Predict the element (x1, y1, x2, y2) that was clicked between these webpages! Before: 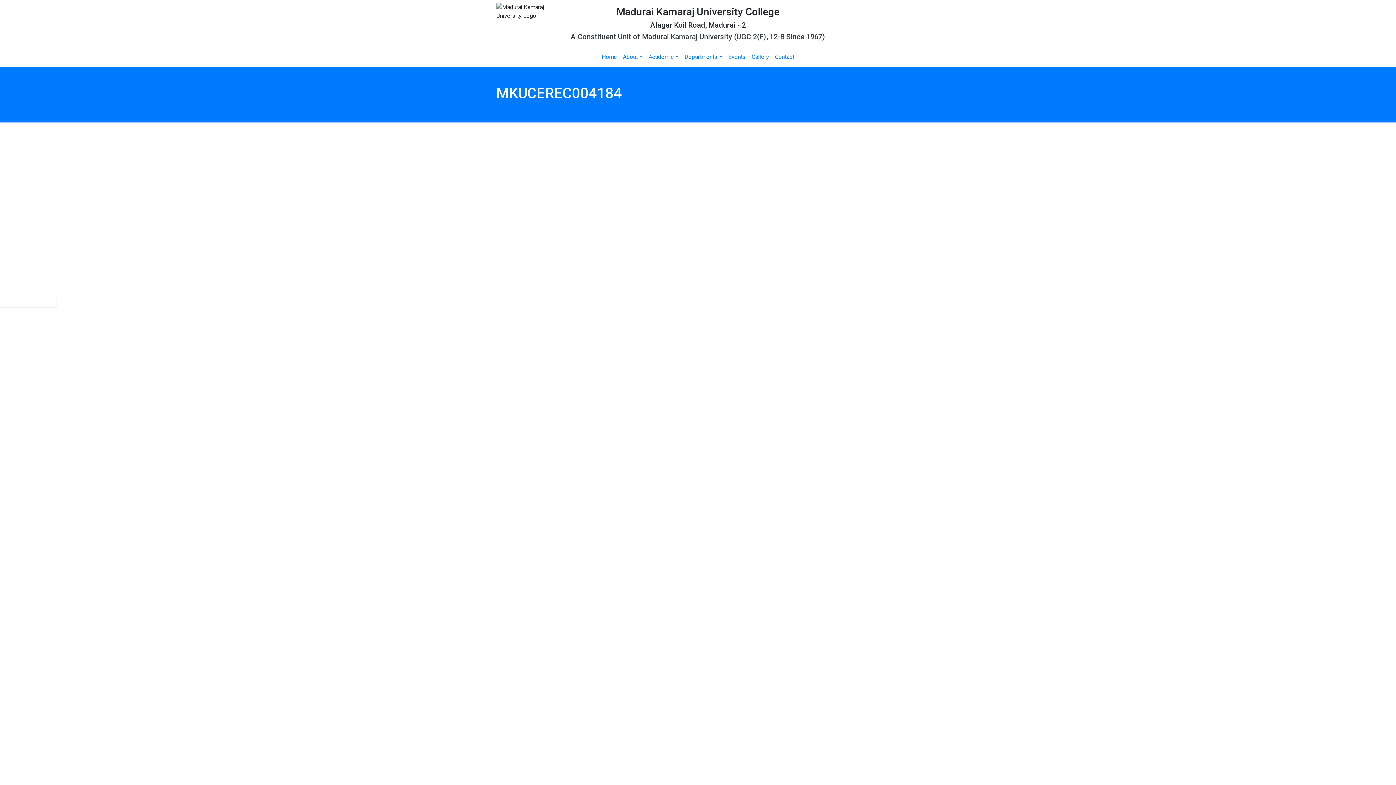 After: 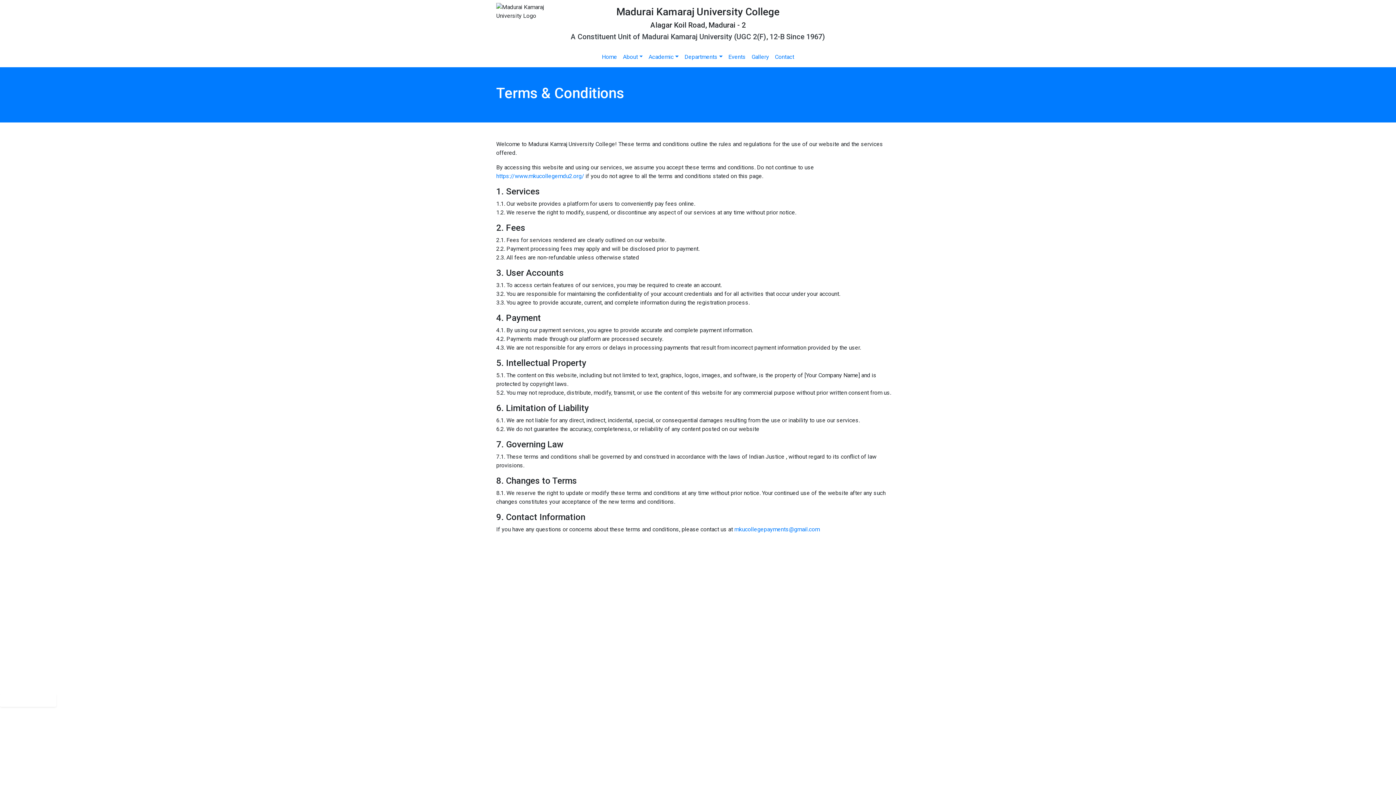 Action: label: Terms & Conditions bbox: (1178, 220, 1228, 227)